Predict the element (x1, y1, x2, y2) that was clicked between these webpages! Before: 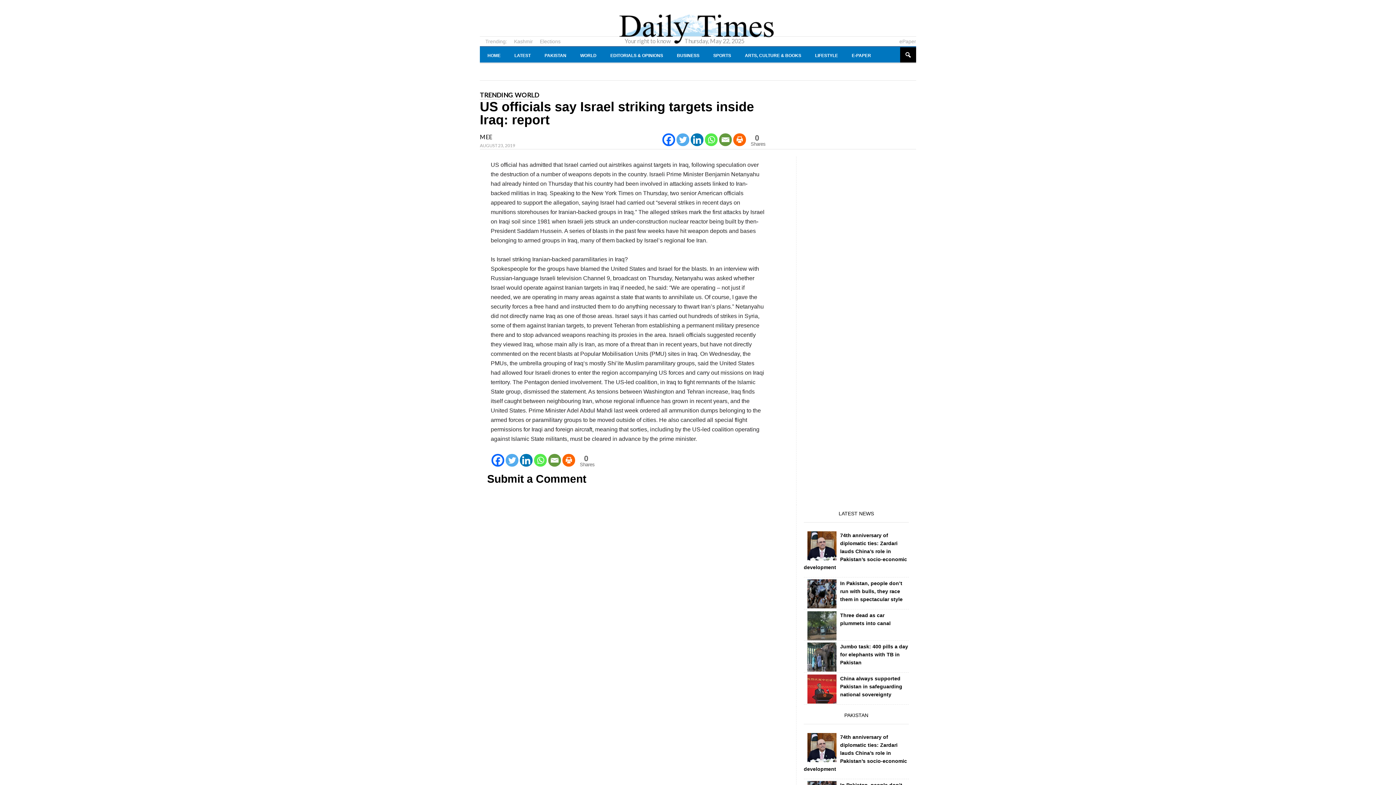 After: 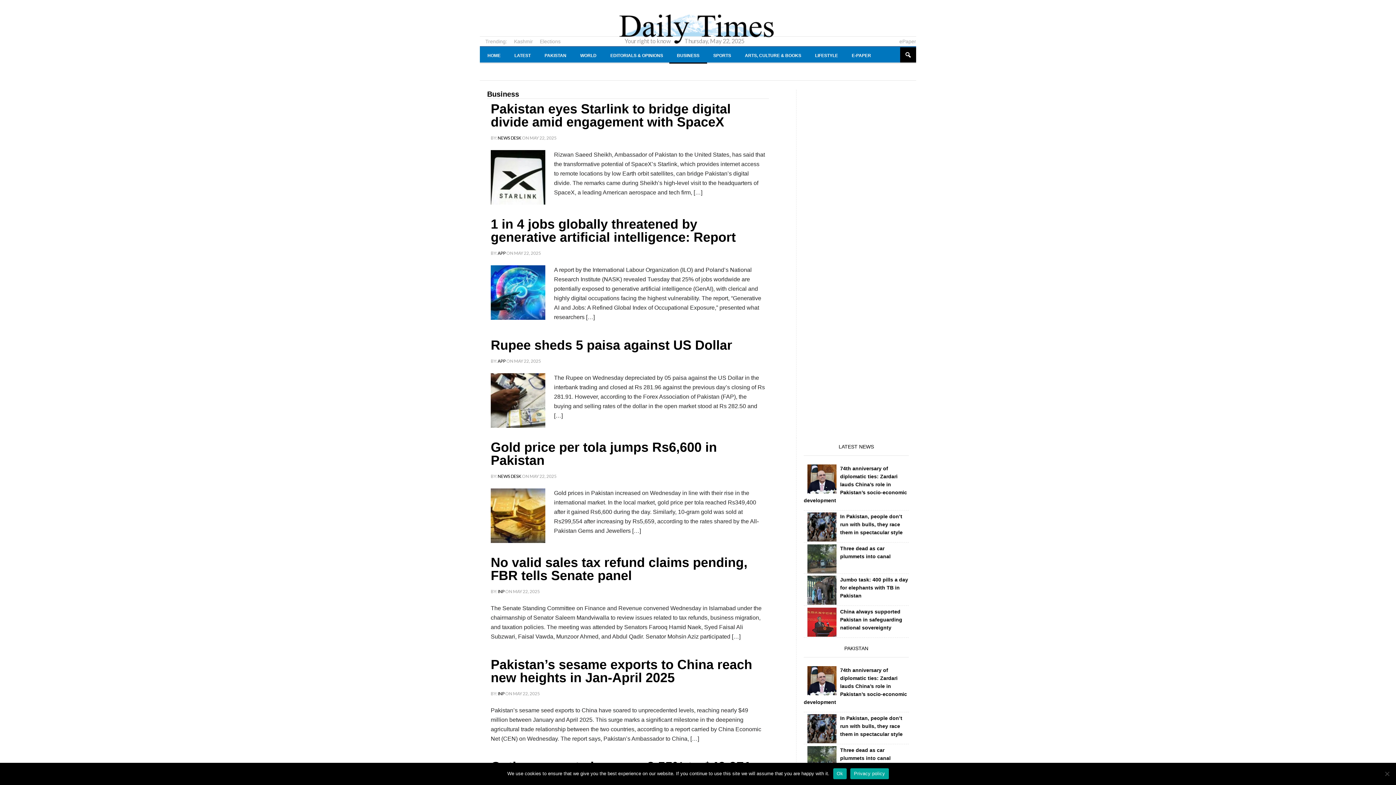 Action: label: BUSINESS bbox: (669, 46, 707, 63)